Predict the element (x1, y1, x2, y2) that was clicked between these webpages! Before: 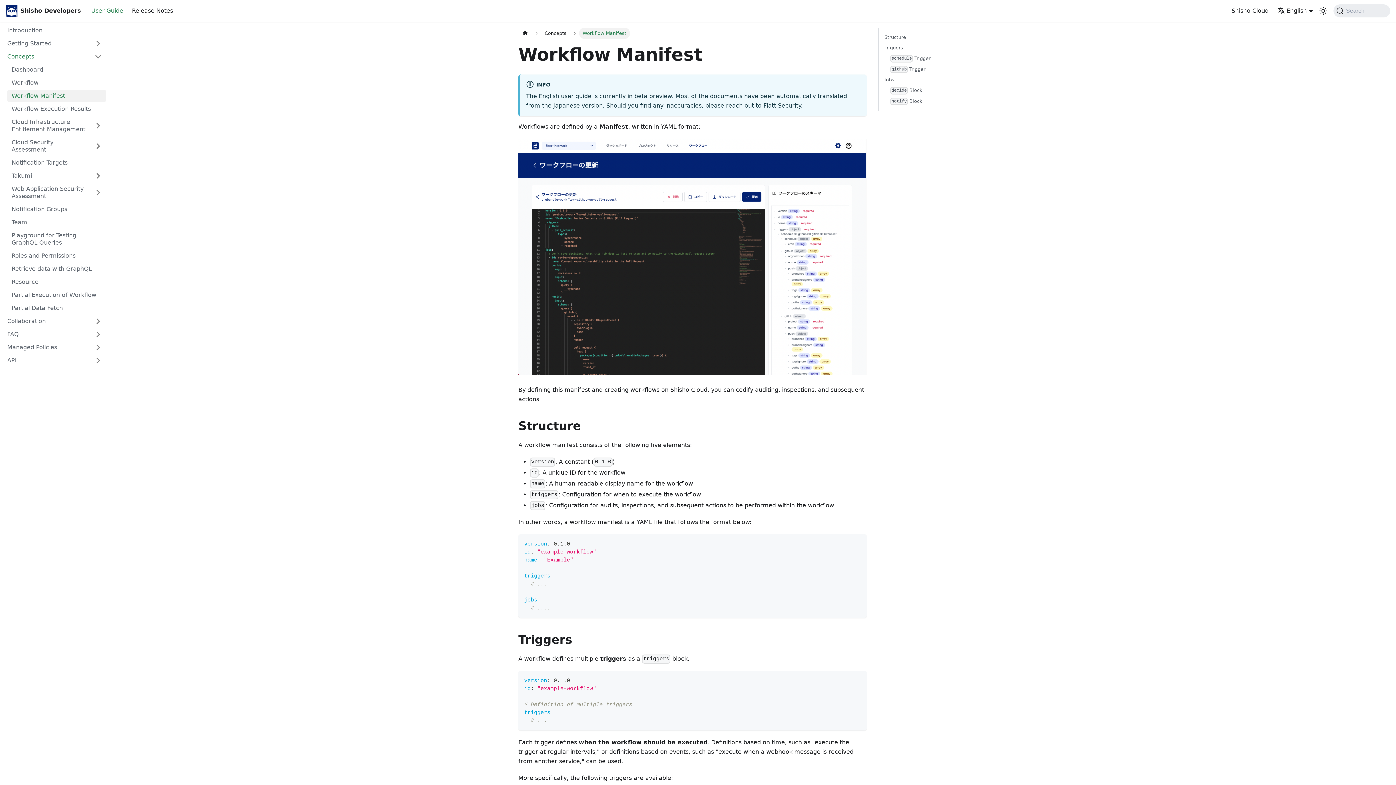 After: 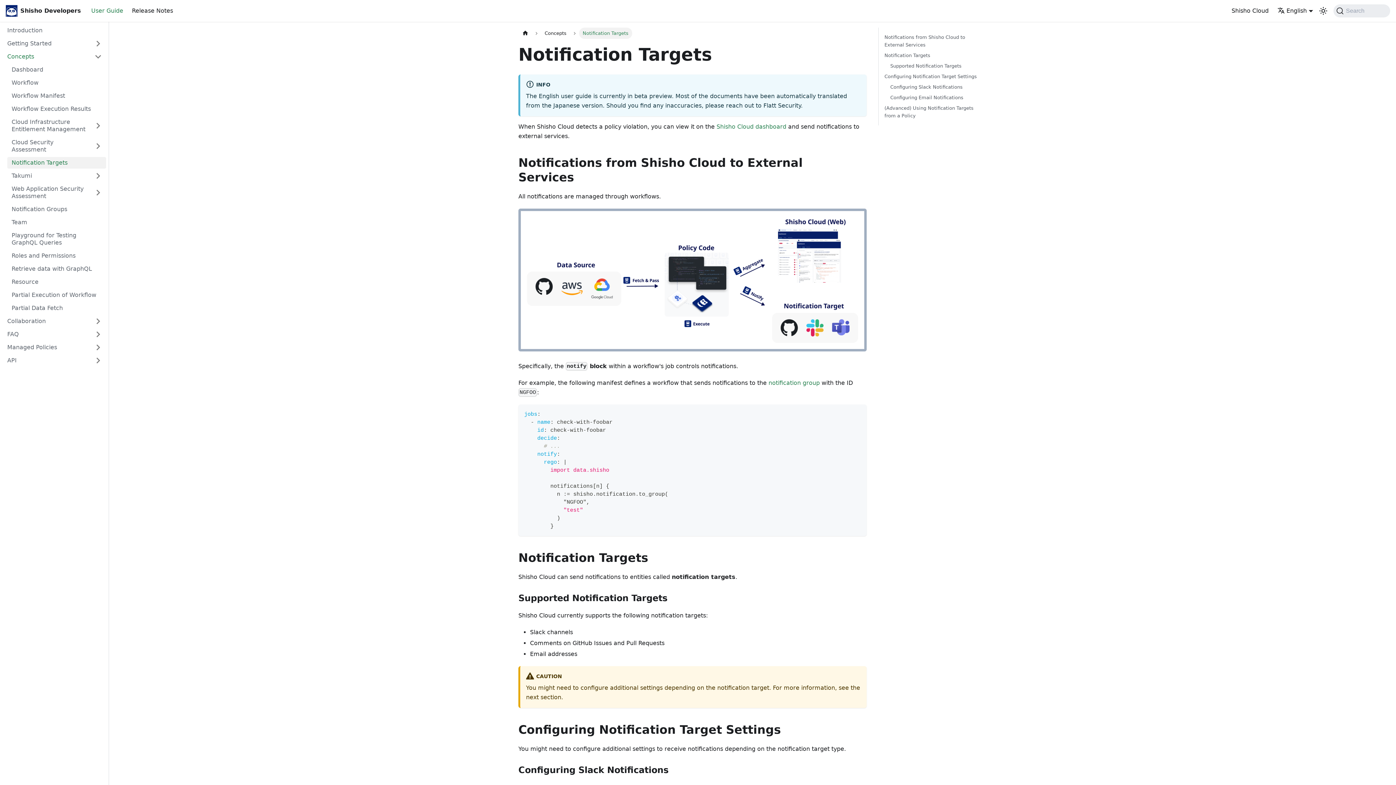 Action: bbox: (7, 157, 106, 168) label: Notification Targets